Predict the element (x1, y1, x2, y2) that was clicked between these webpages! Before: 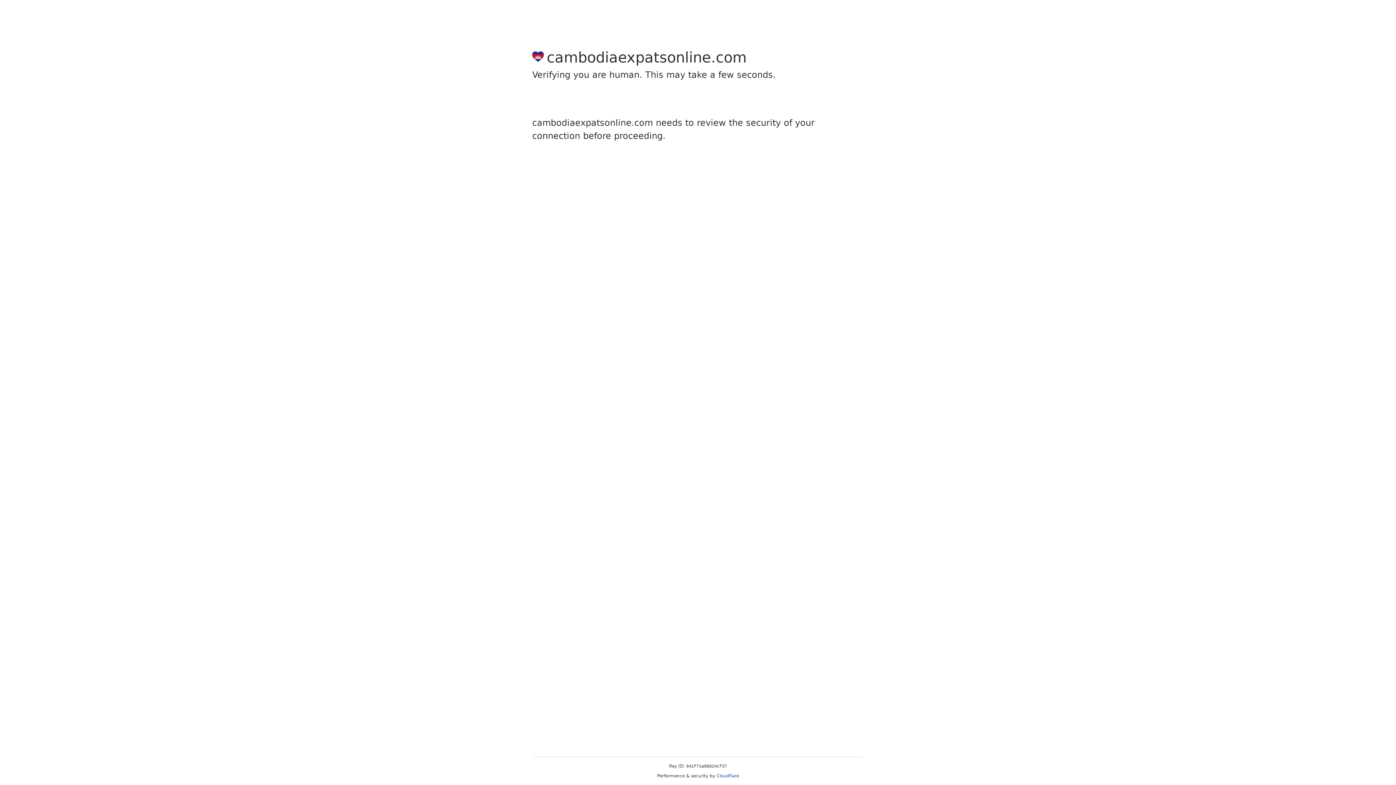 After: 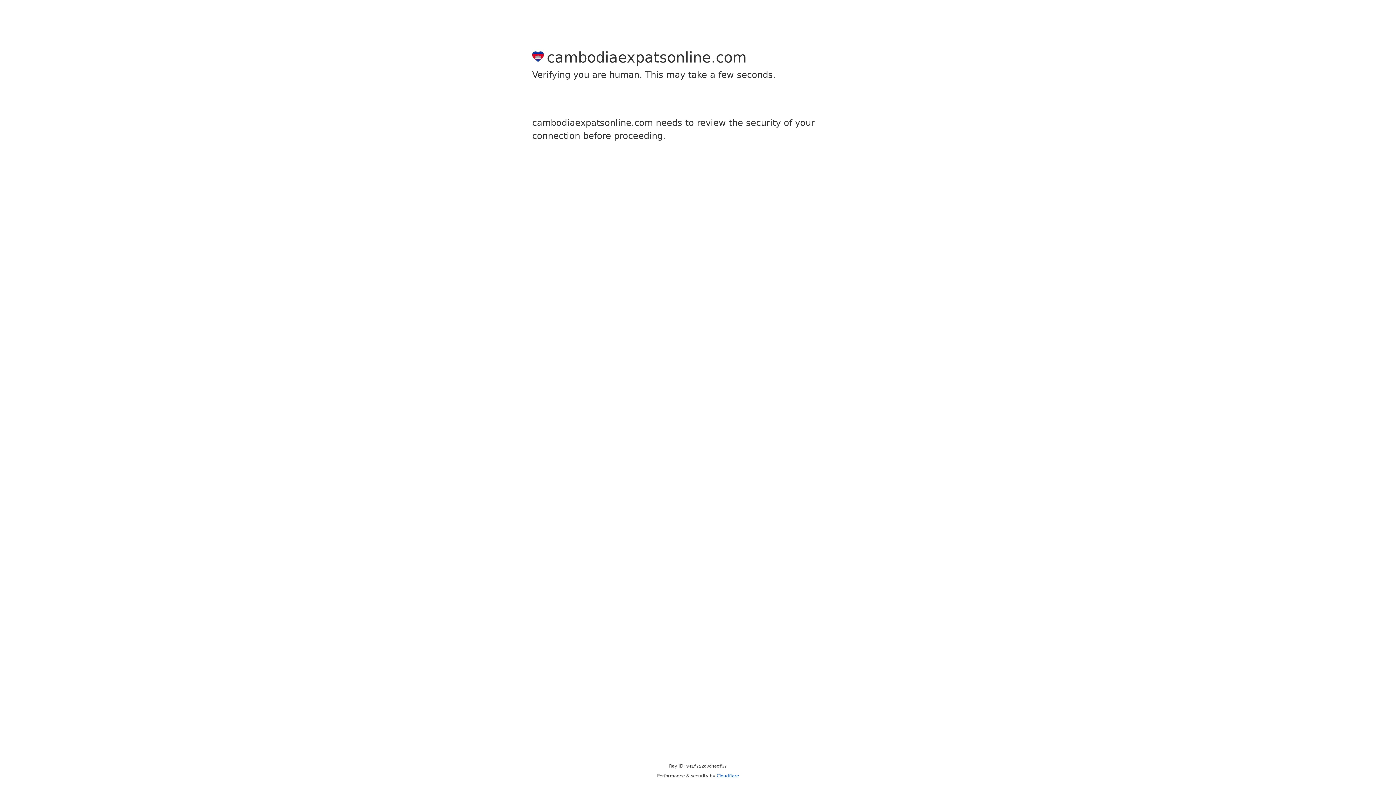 Action: label: Cloudflare bbox: (716, 773, 739, 778)